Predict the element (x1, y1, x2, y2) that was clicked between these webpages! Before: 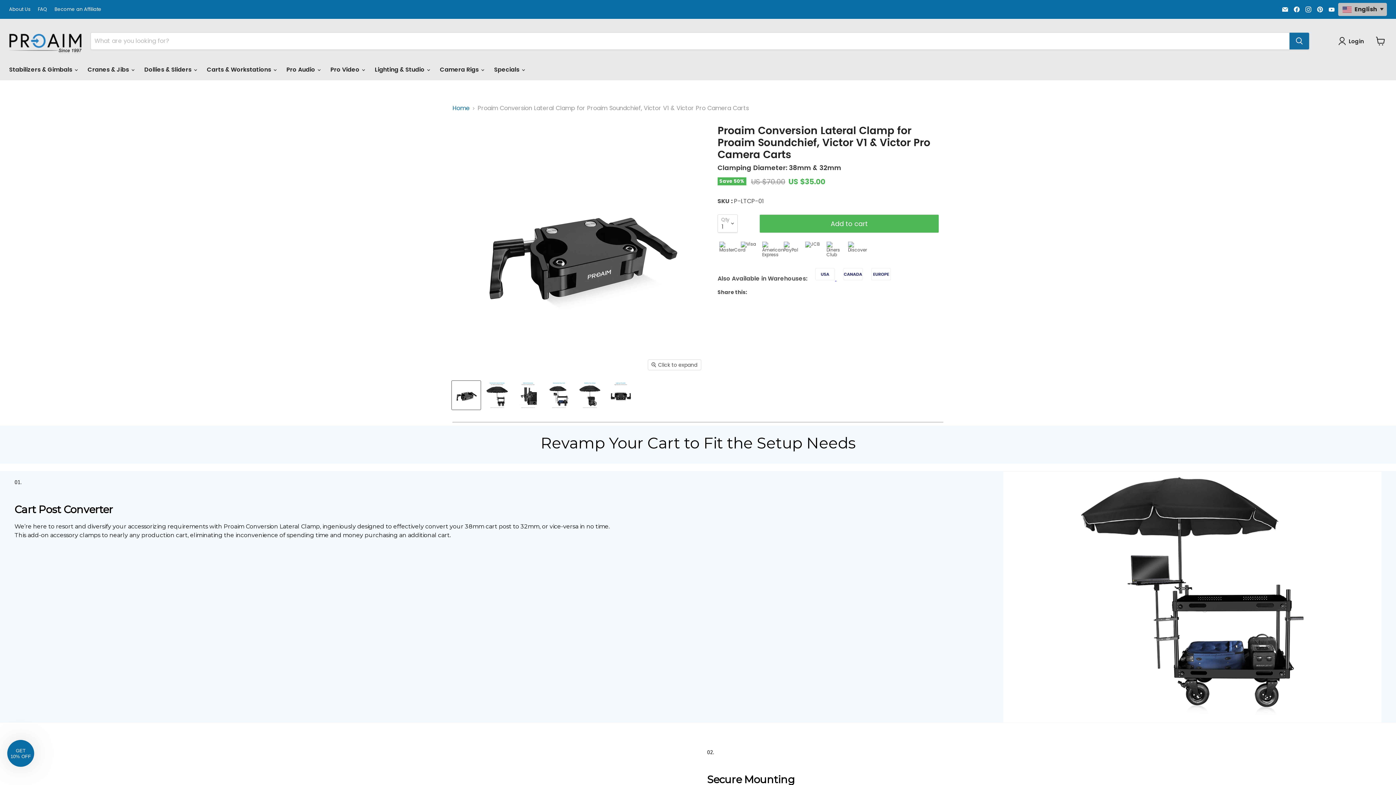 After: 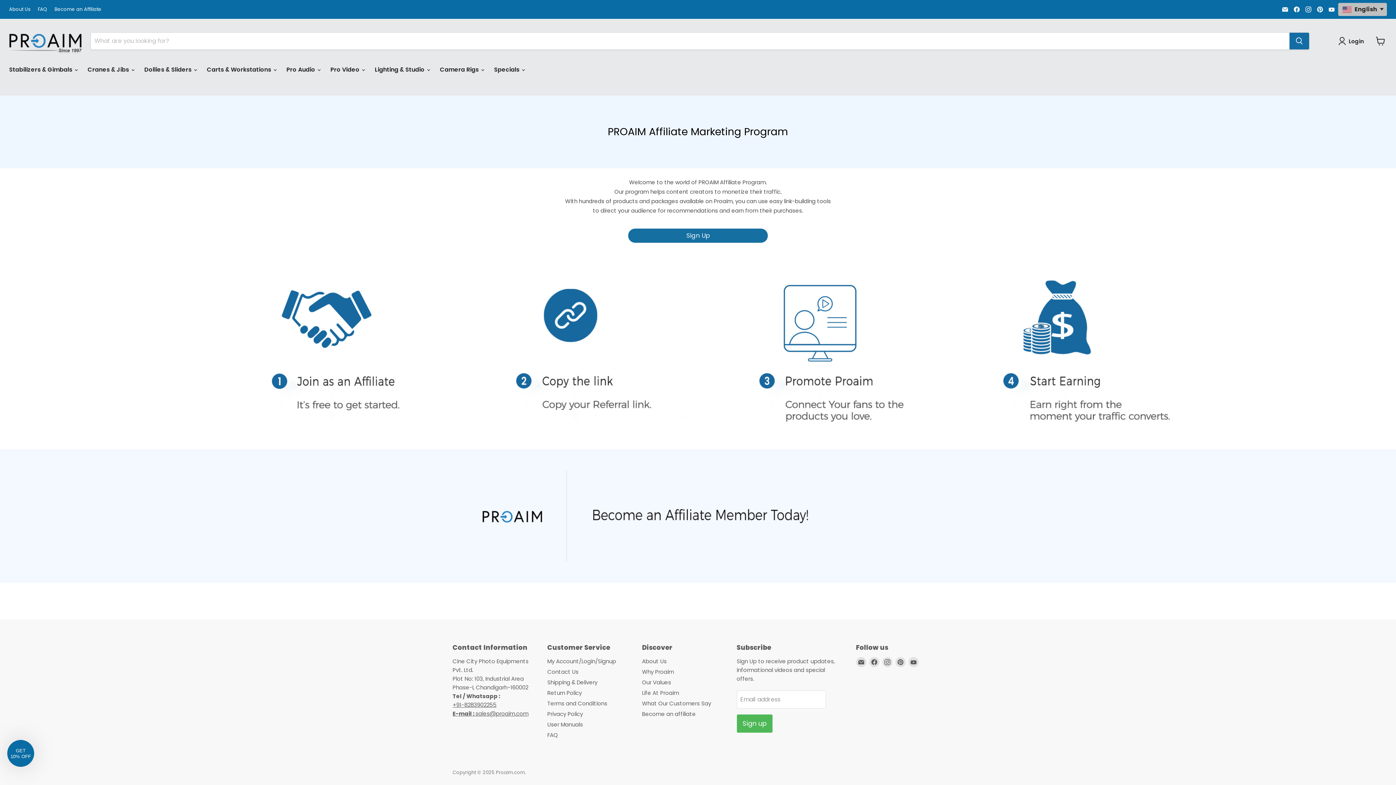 Action: label: Become an Affiliate bbox: (54, 6, 101, 12)